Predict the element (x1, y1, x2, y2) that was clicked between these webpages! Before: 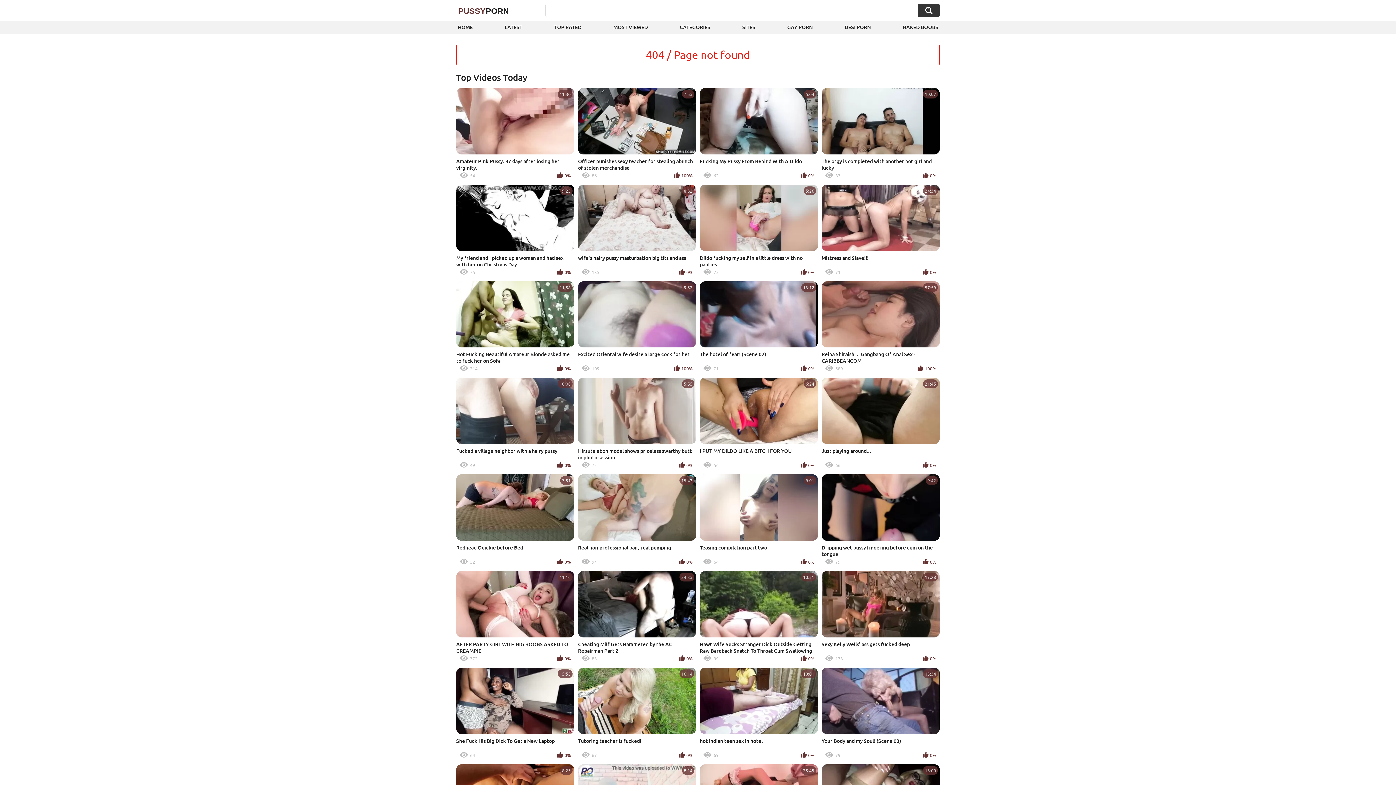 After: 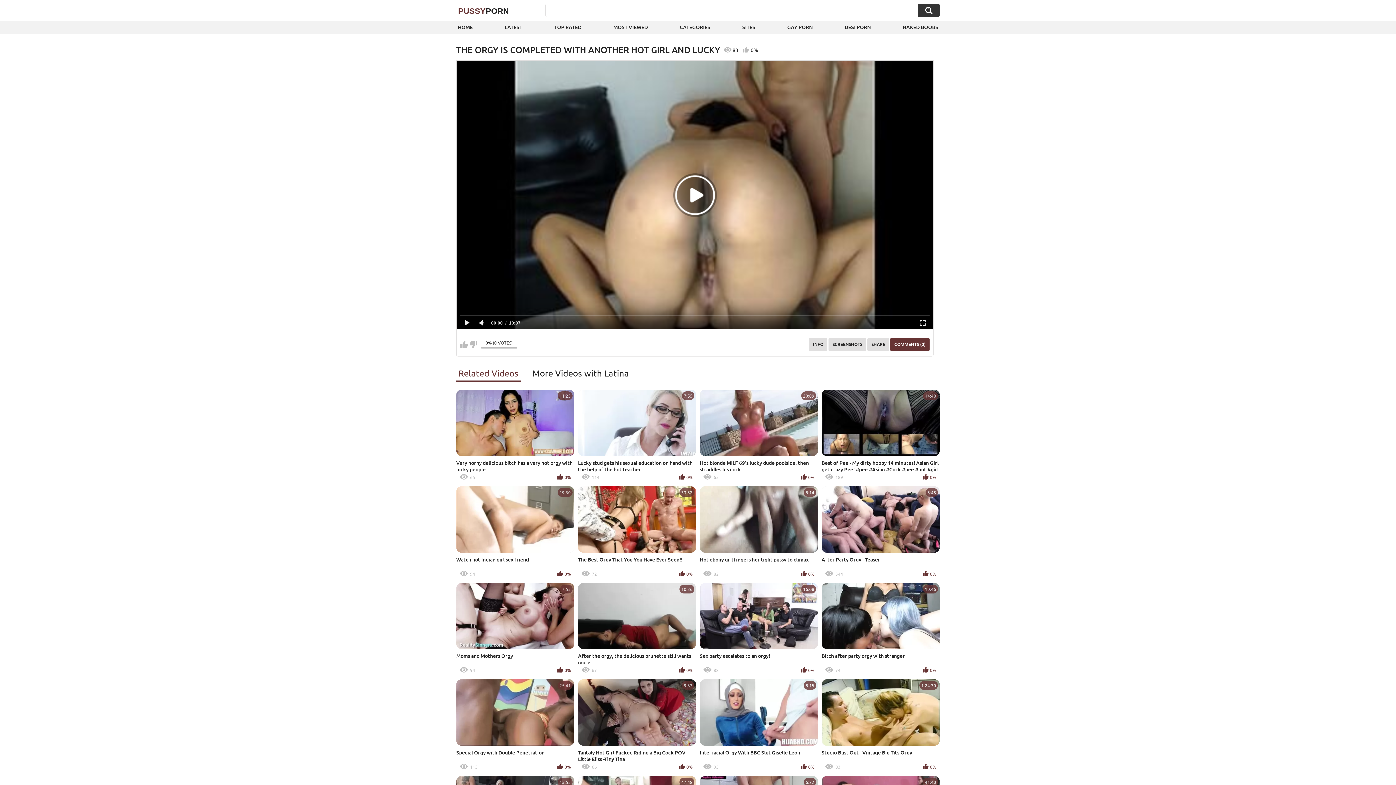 Action: label: 10:07
The orgy is completed with another hot girl and lucky
83
0% bbox: (821, 88, 940, 181)